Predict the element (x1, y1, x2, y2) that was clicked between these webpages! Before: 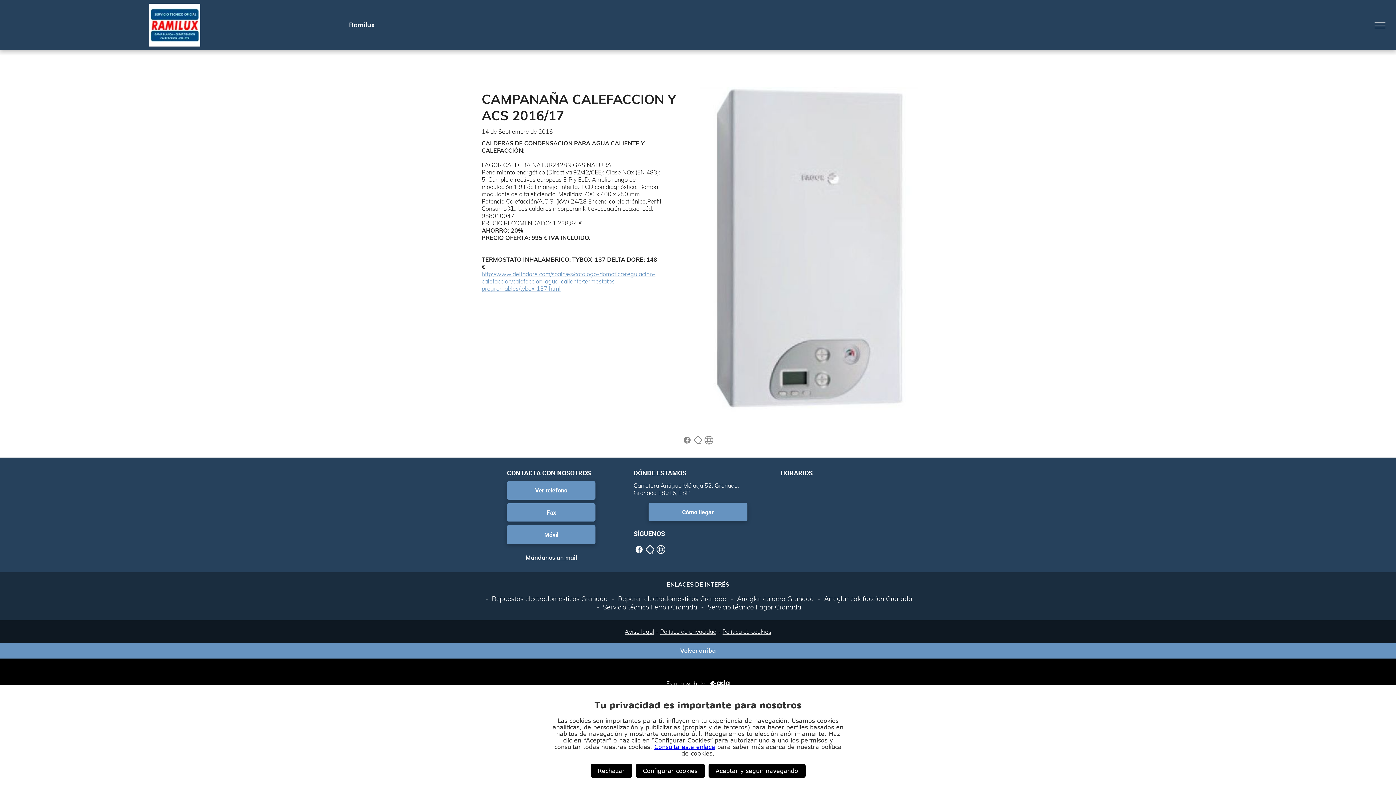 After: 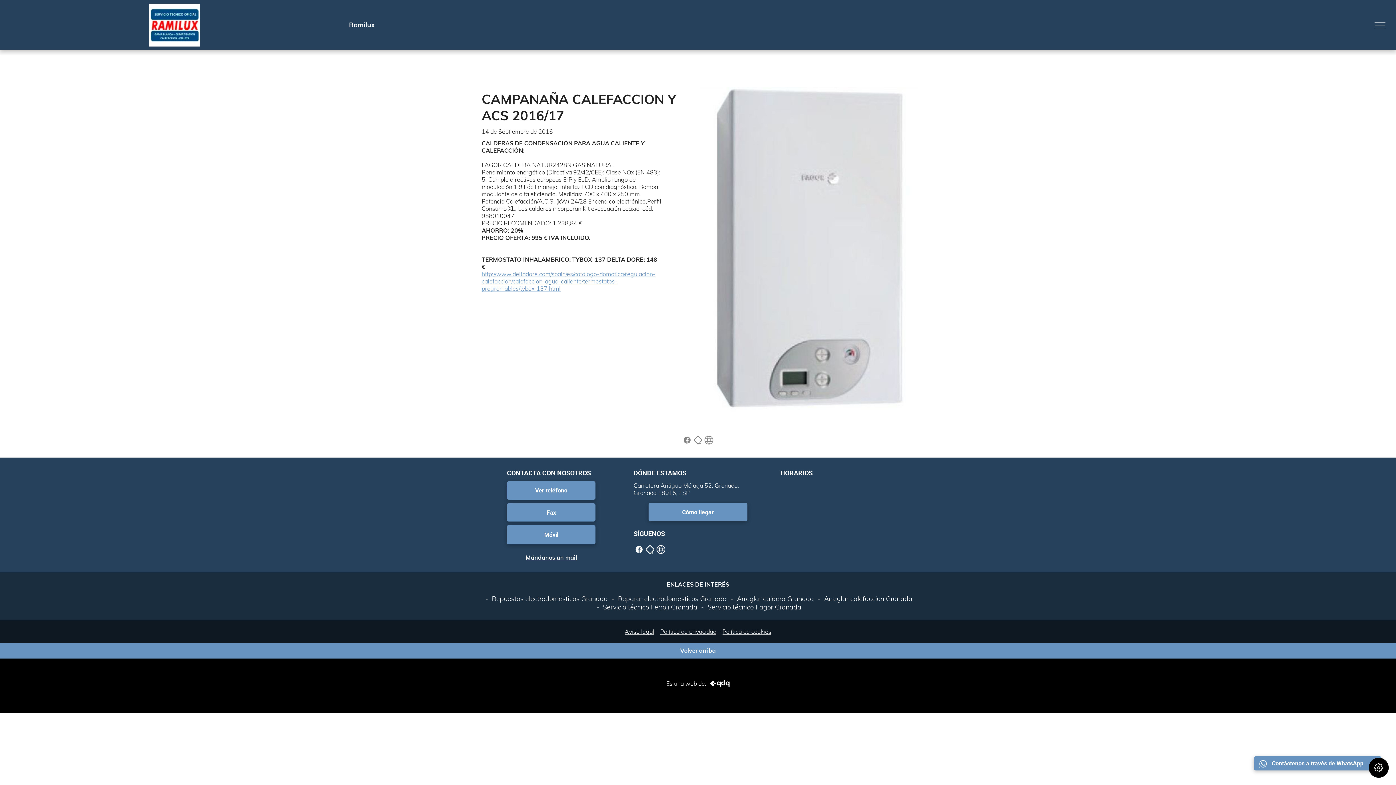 Action: label: Rechazar bbox: (590, 764, 632, 778)